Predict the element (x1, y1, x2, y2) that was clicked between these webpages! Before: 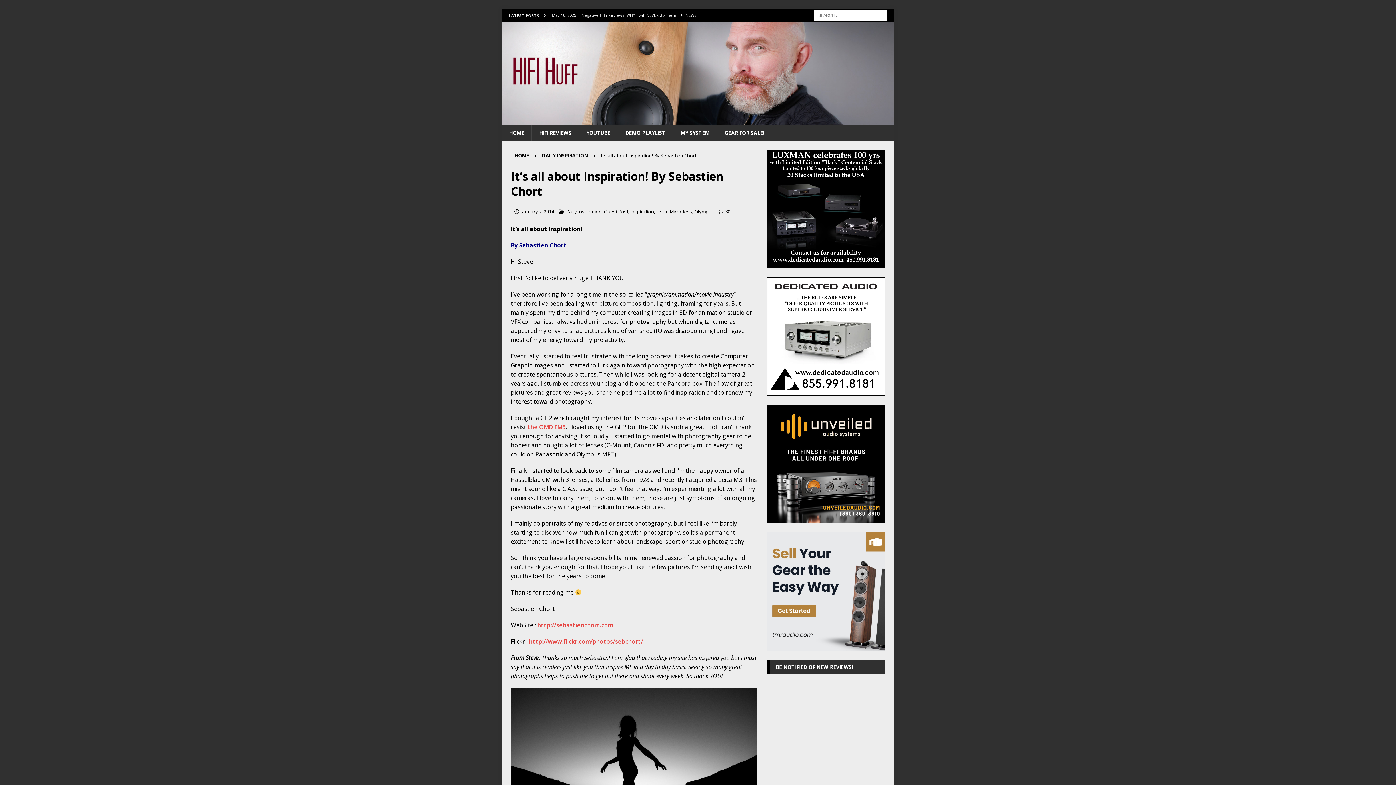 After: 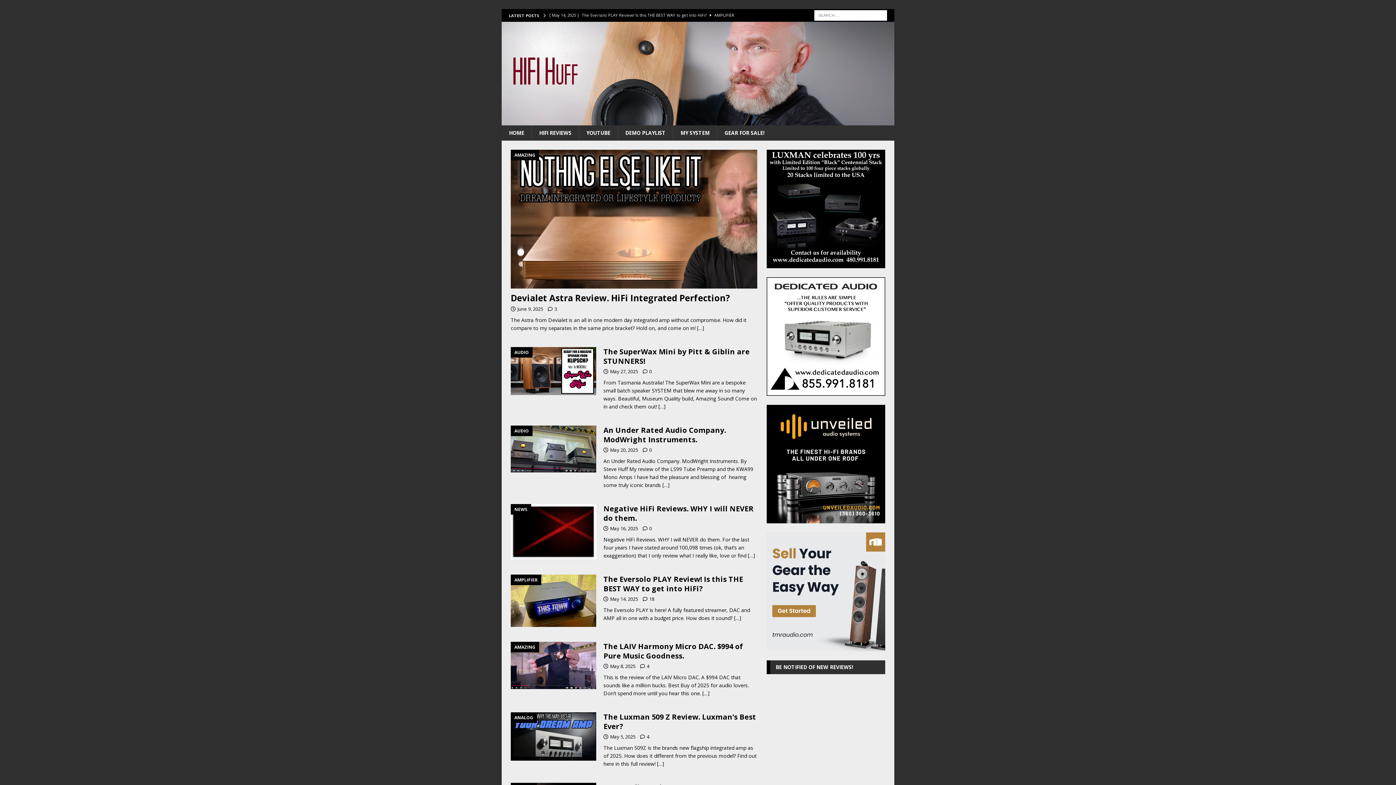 Action: bbox: (501, 117, 894, 124)